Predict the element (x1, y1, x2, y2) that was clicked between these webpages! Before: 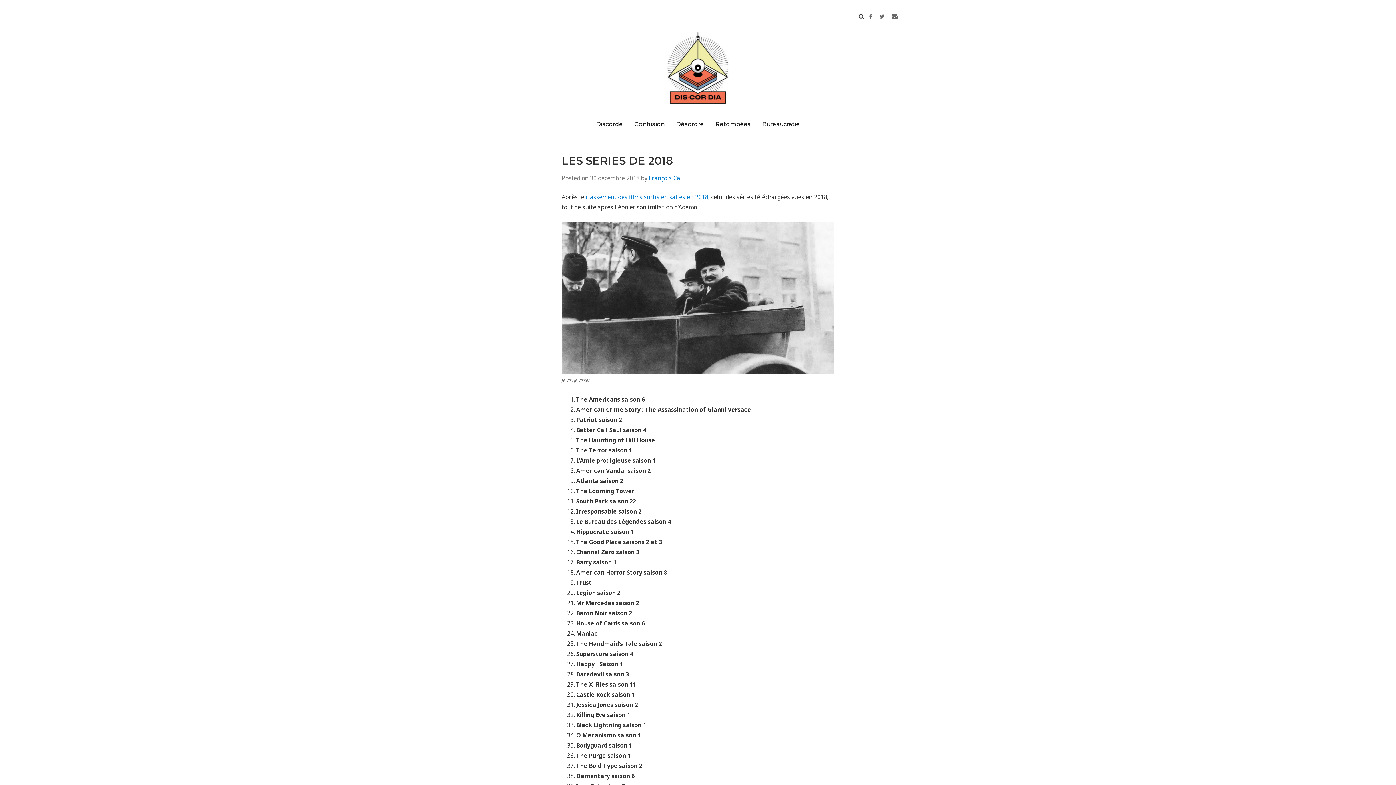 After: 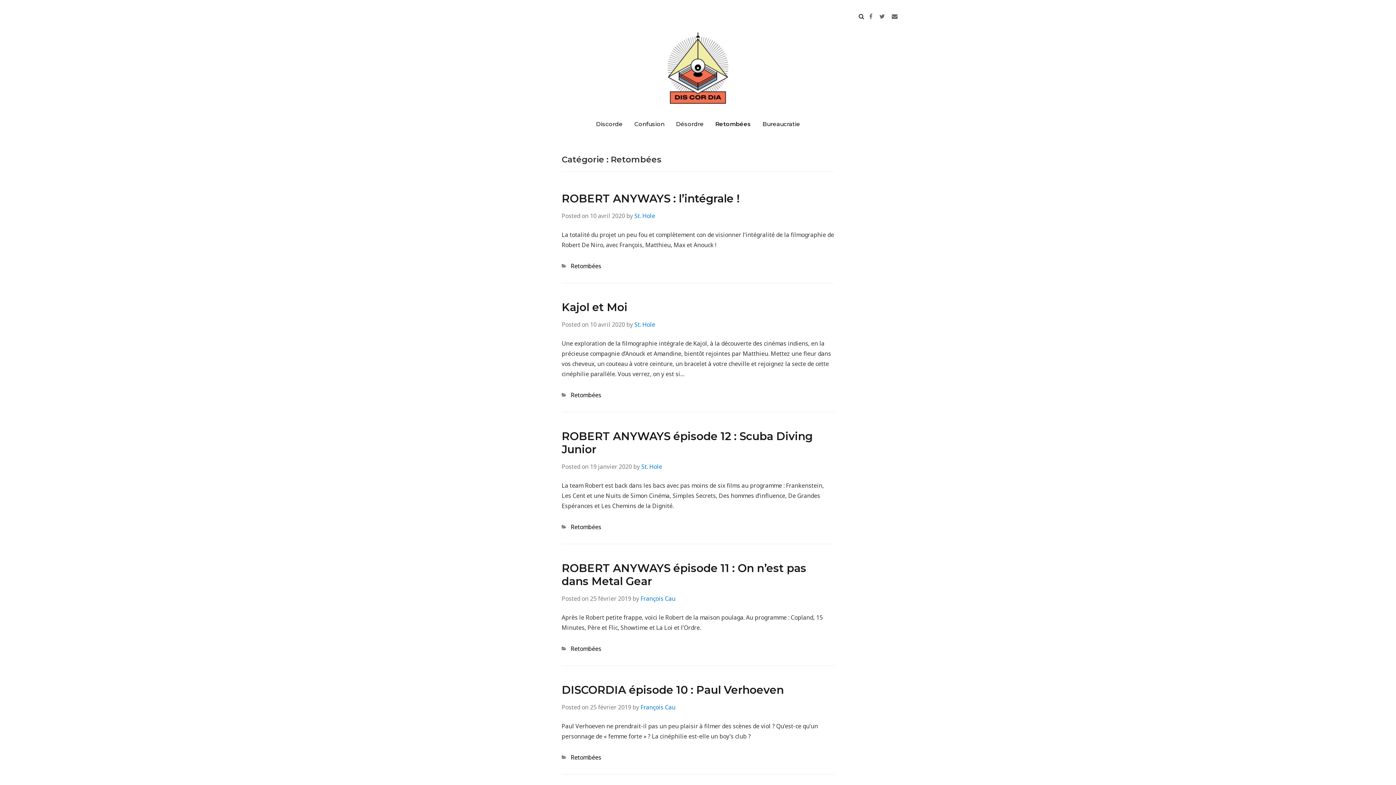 Action: label: Retombées bbox: (710, 116, 756, 131)